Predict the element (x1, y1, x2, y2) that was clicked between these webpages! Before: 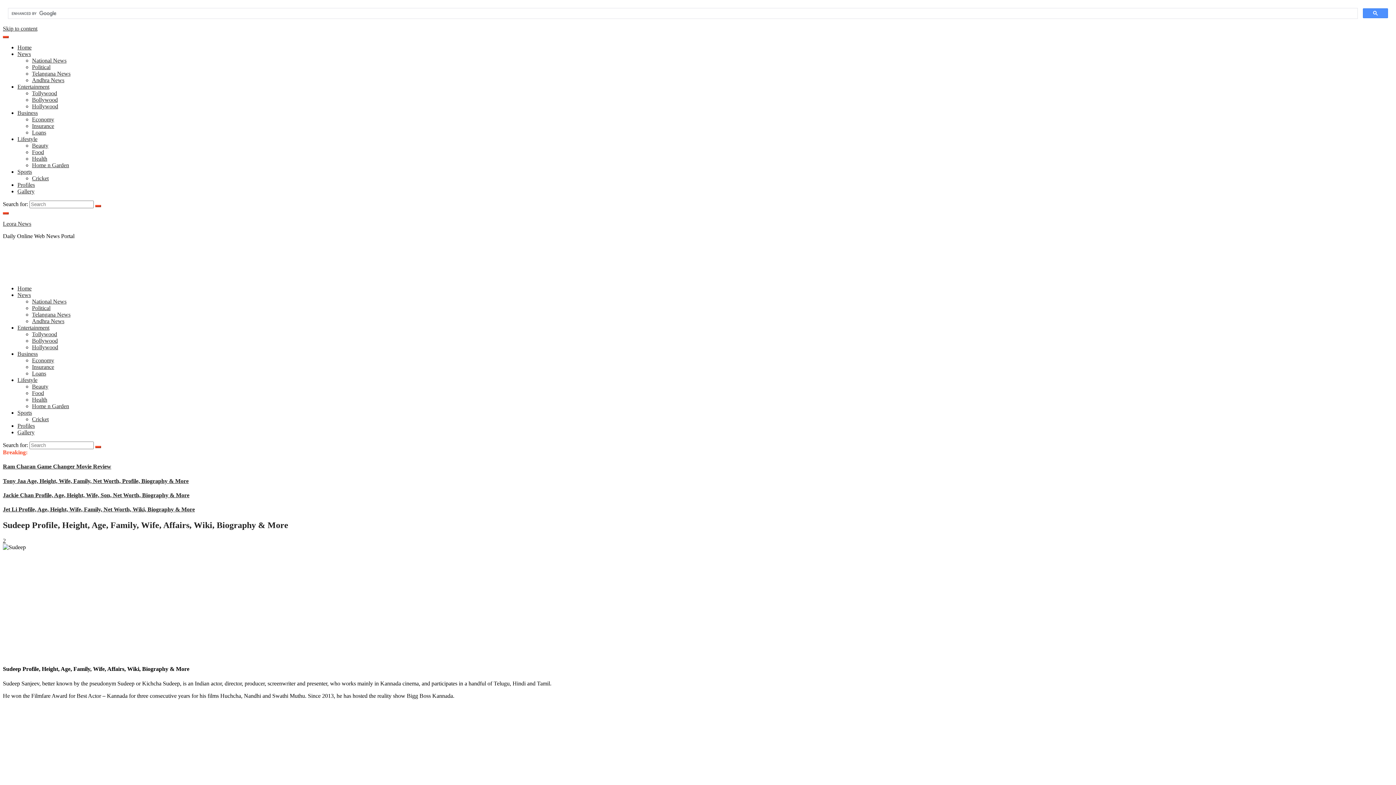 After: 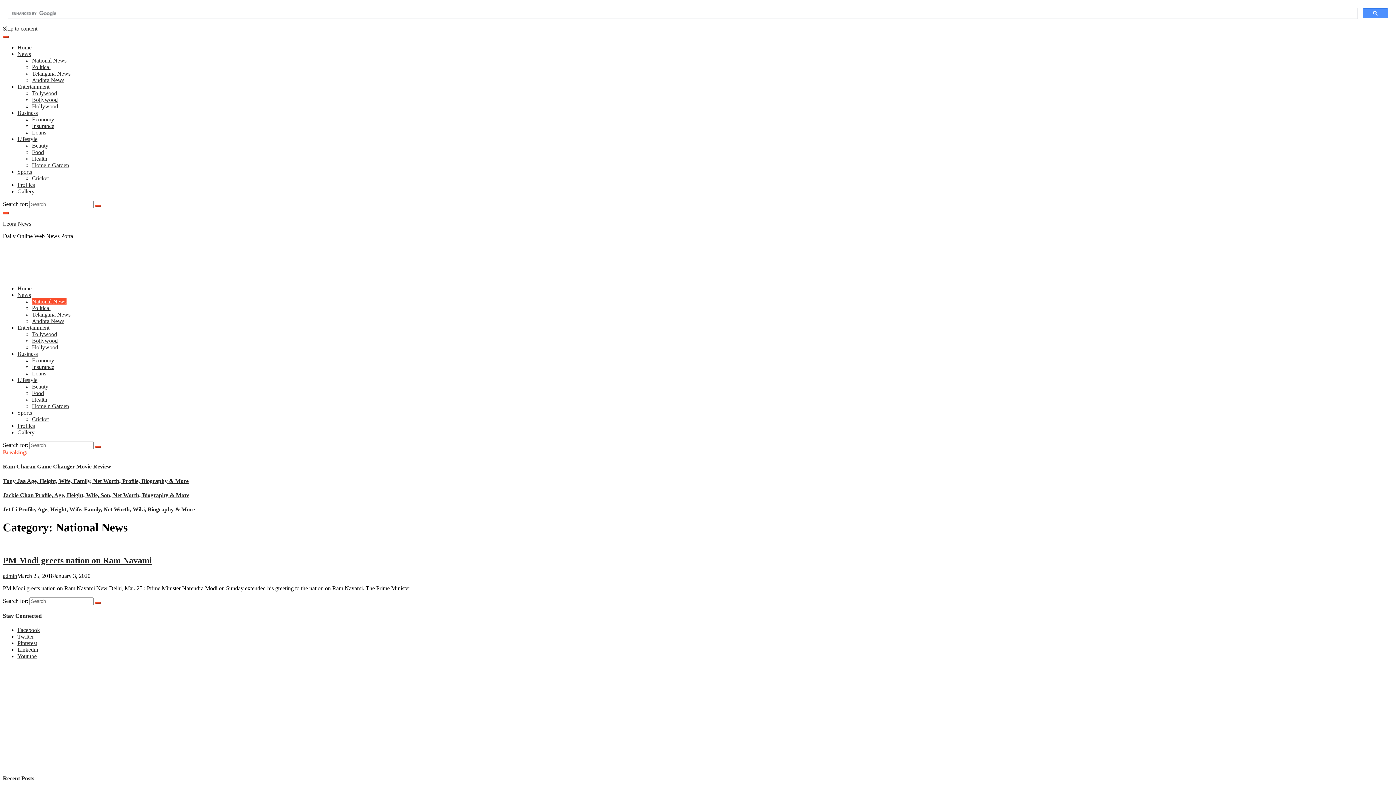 Action: bbox: (32, 57, 66, 63) label: National News